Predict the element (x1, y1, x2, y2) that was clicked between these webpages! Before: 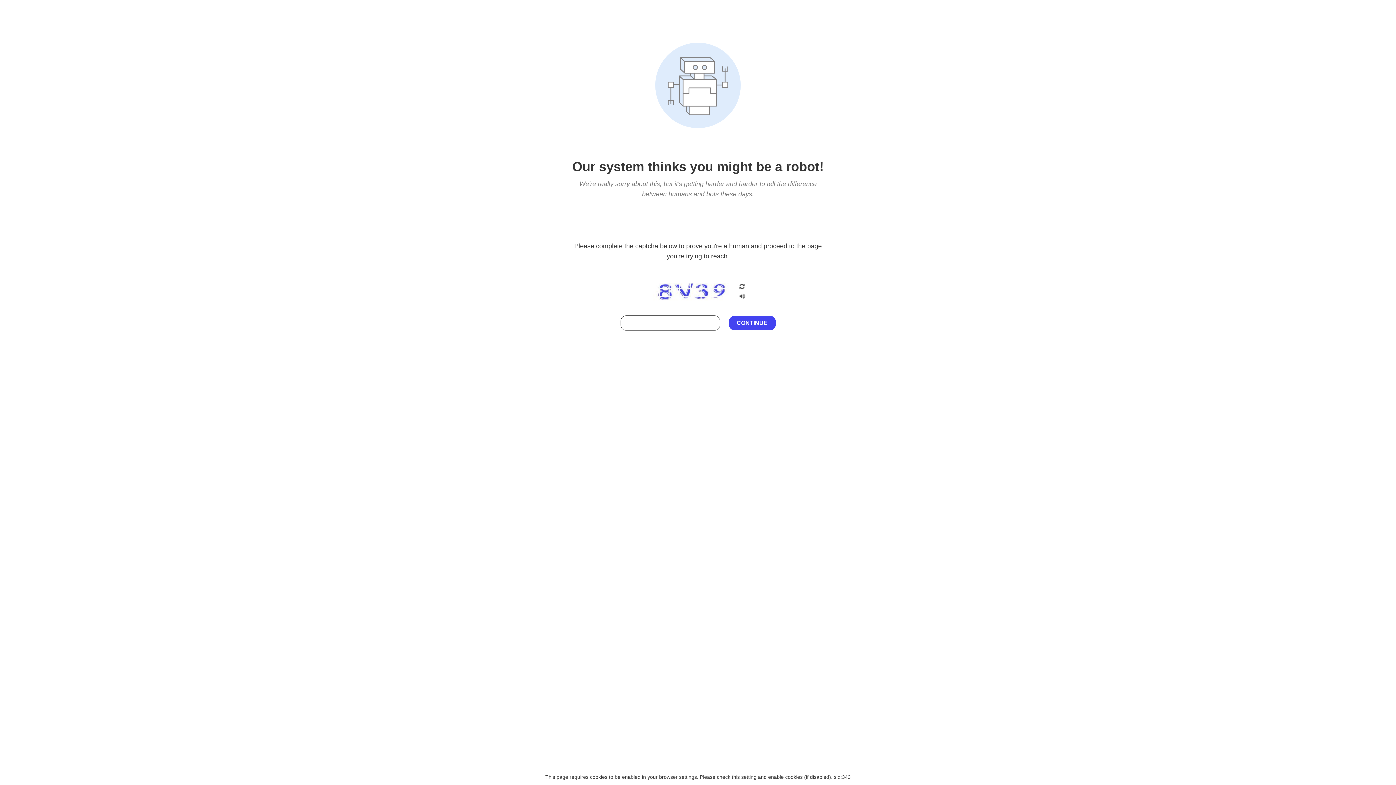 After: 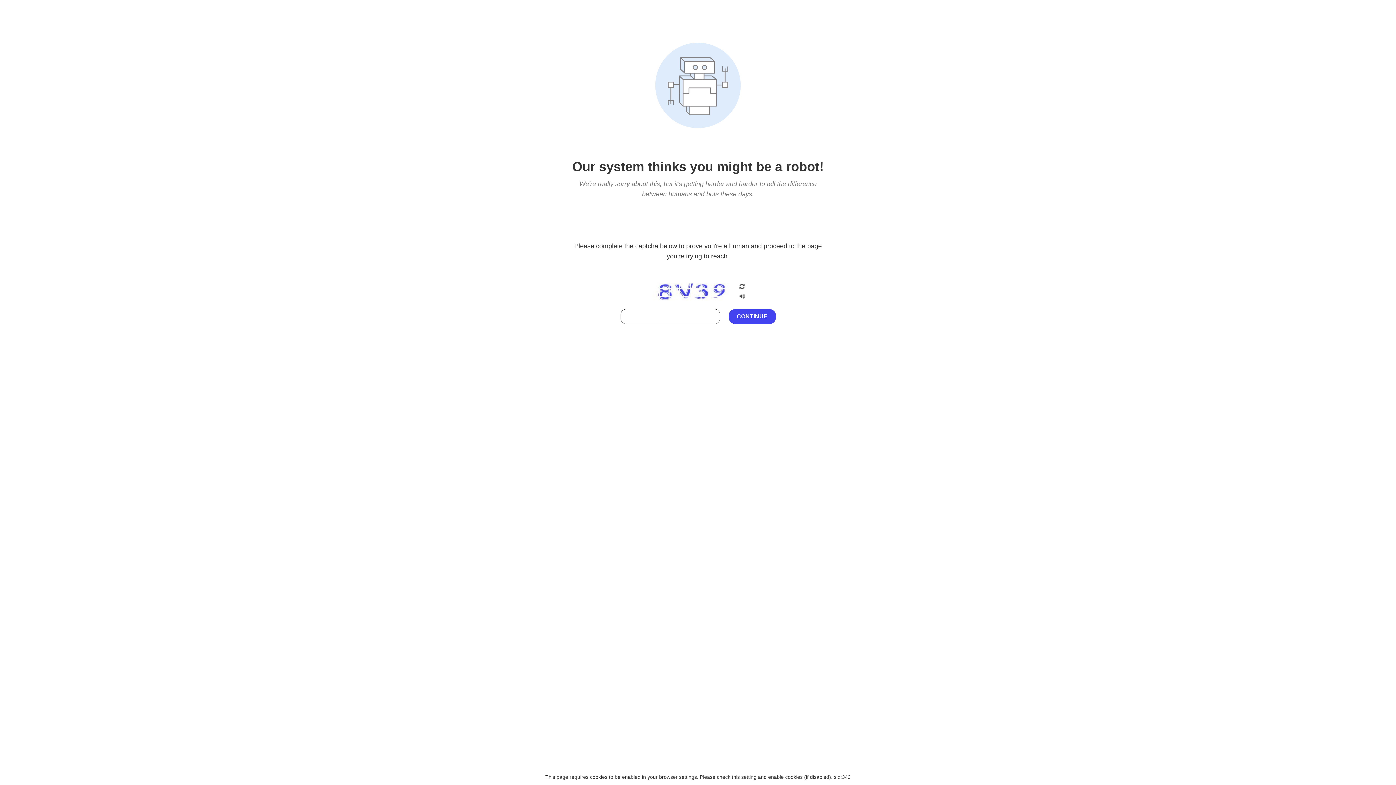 Action: bbox: (738, 212, 746, 219)